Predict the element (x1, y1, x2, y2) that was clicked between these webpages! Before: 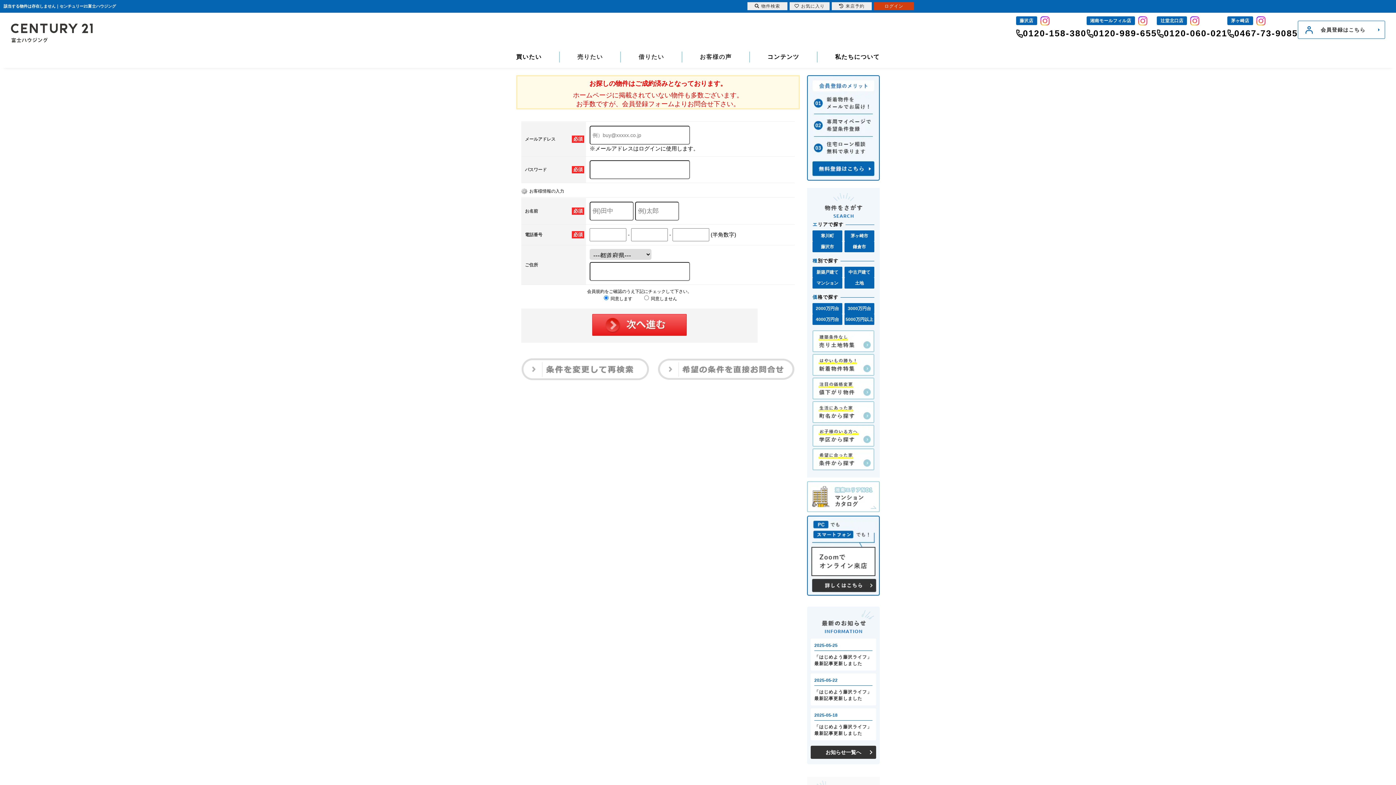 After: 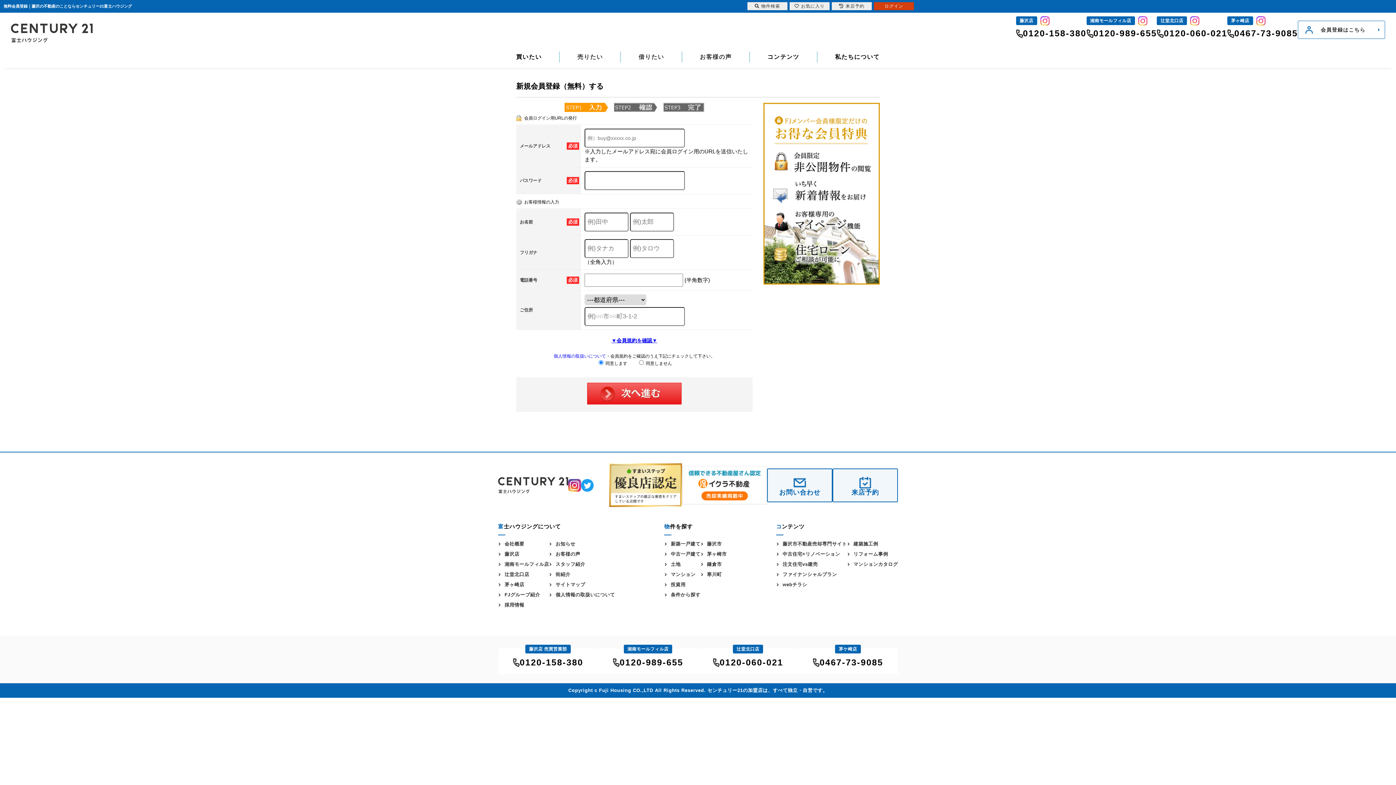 Action: bbox: (807, 75, 880, 180)